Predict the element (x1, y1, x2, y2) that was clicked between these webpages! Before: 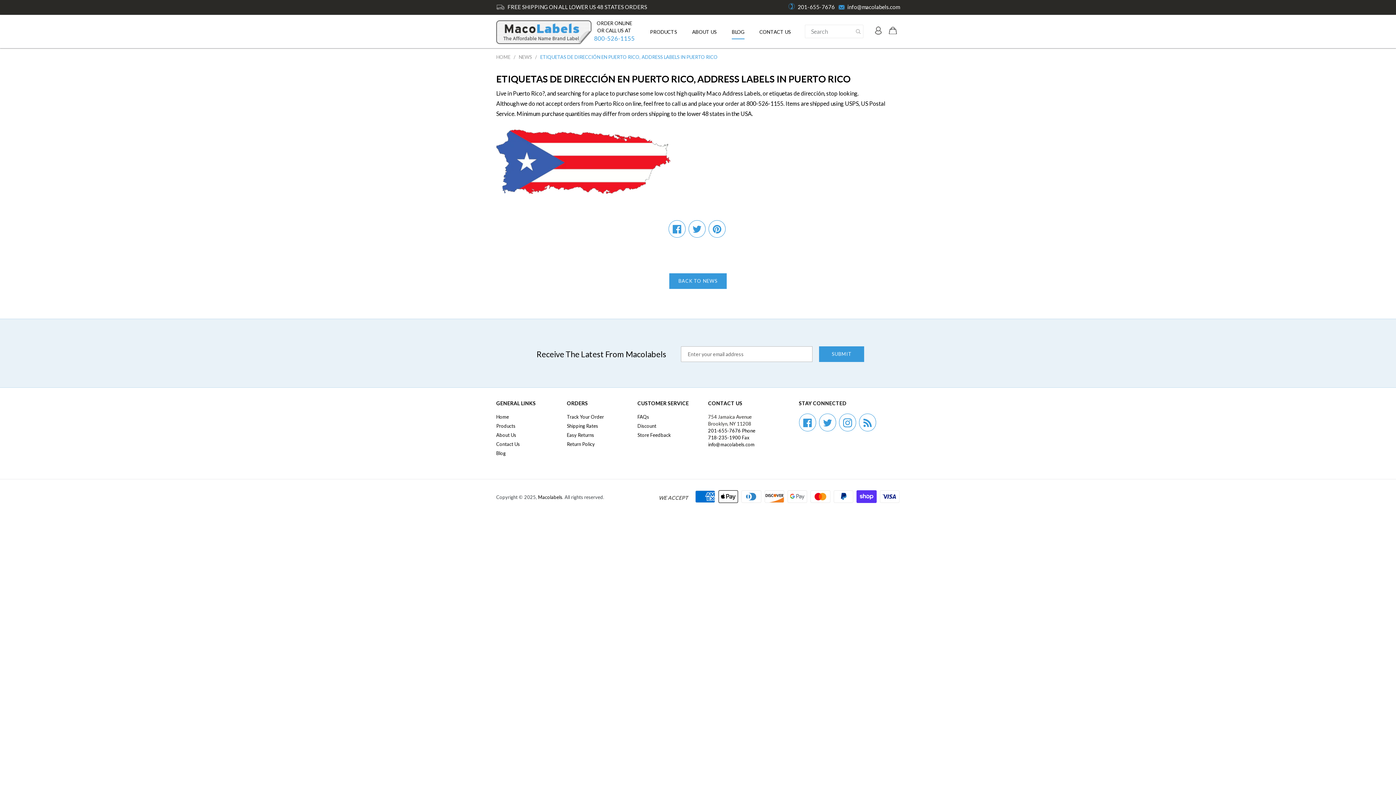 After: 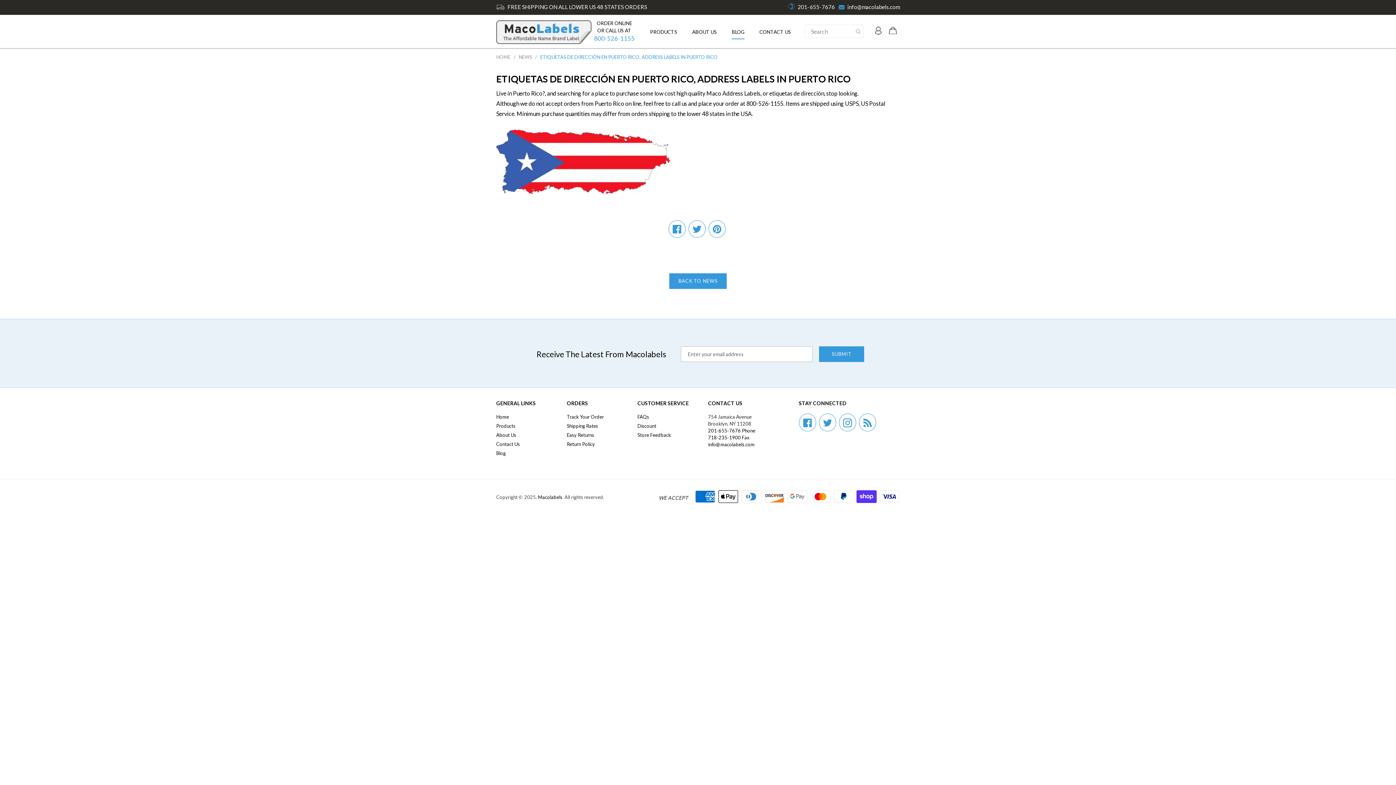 Action: bbox: (708, 435, 749, 440) label: 718-235-1900 Fax